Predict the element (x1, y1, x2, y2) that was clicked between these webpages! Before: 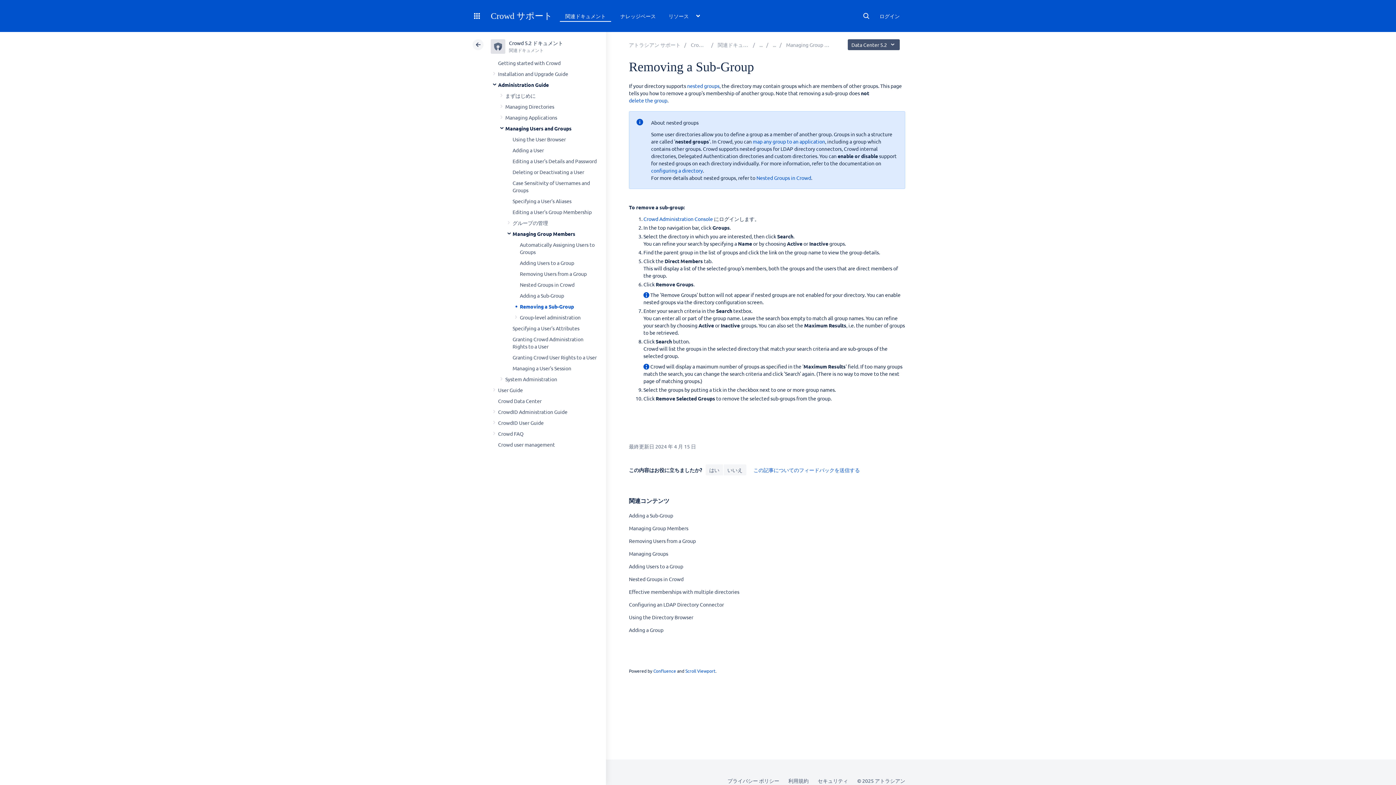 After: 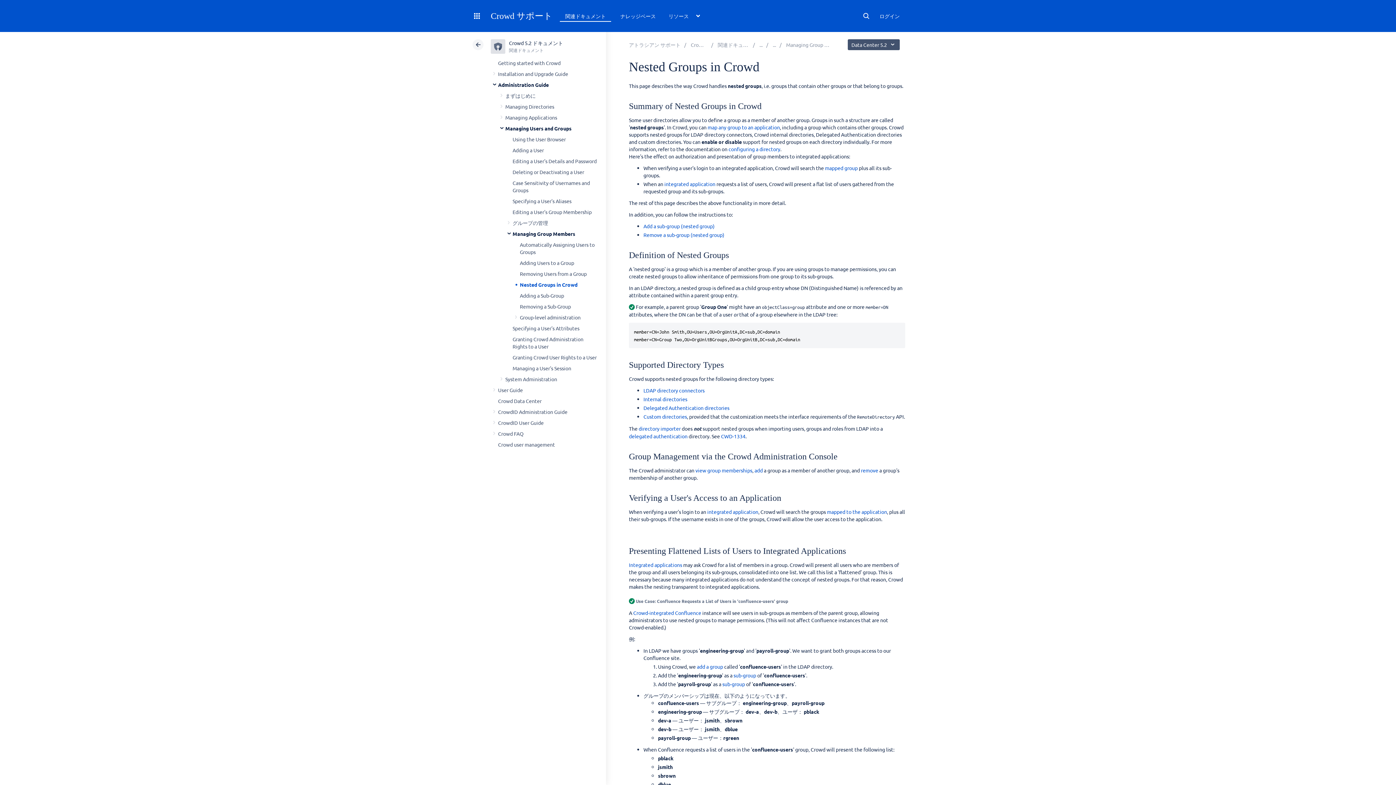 Action: bbox: (520, 281, 574, 288) label: Nested Groups in Crowd